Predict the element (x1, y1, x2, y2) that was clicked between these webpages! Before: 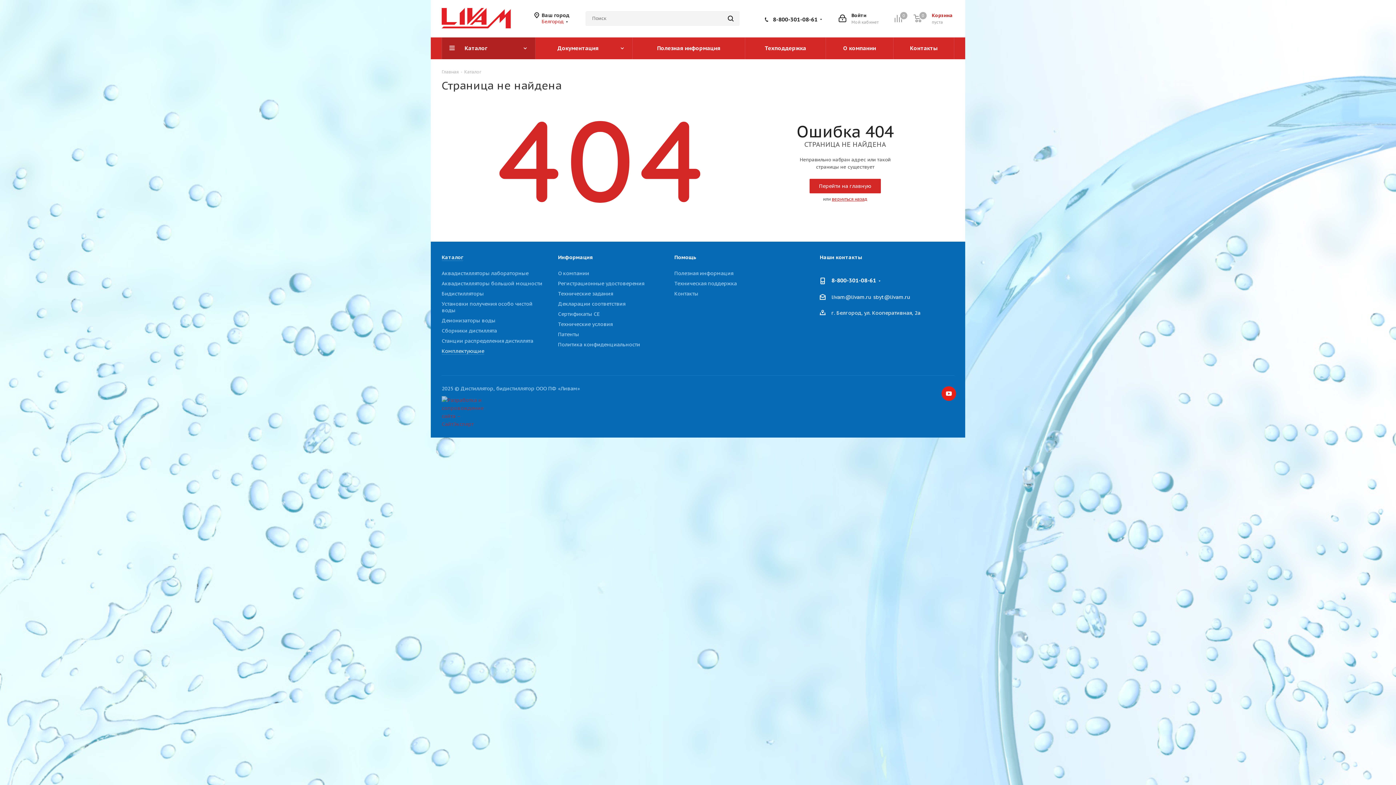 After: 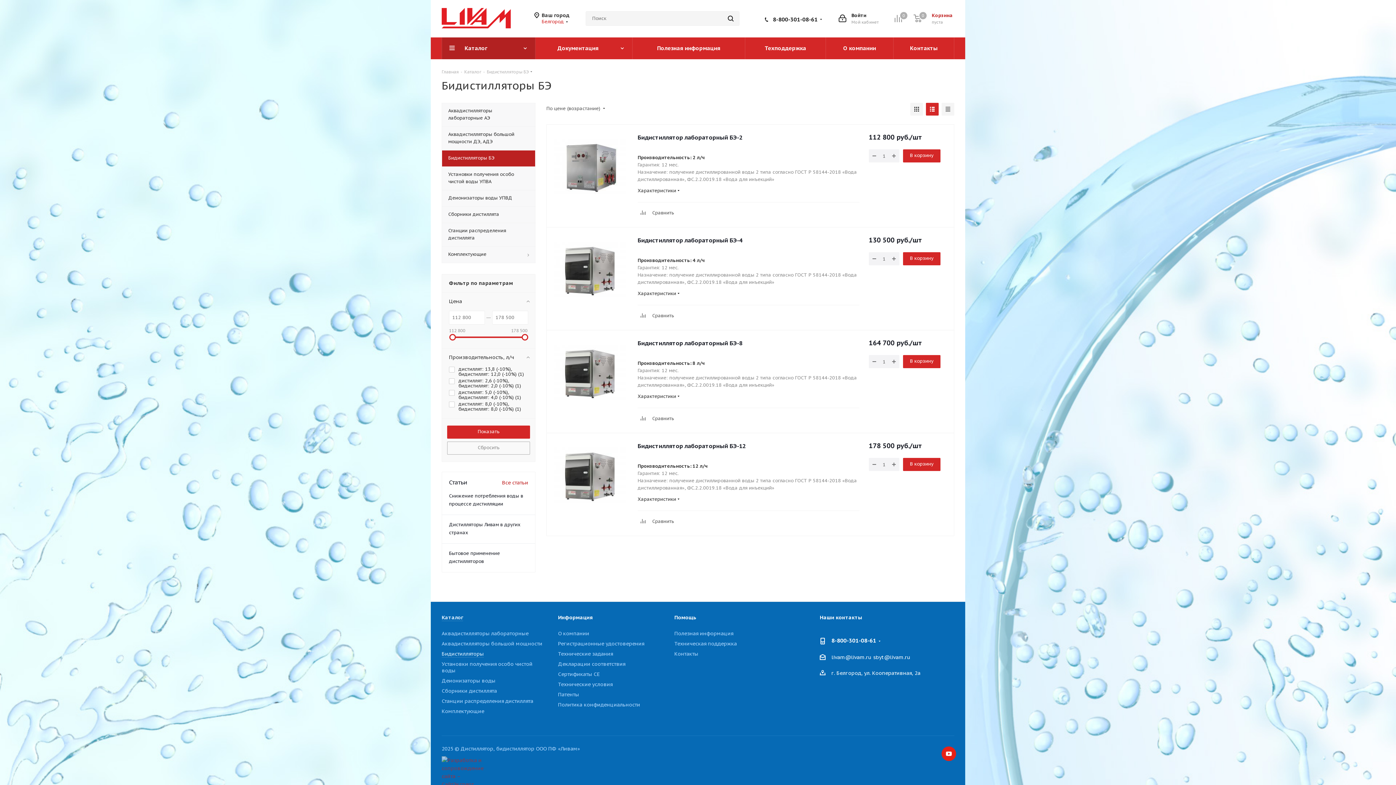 Action: bbox: (441, 290, 484, 297) label: Бидистилляторы